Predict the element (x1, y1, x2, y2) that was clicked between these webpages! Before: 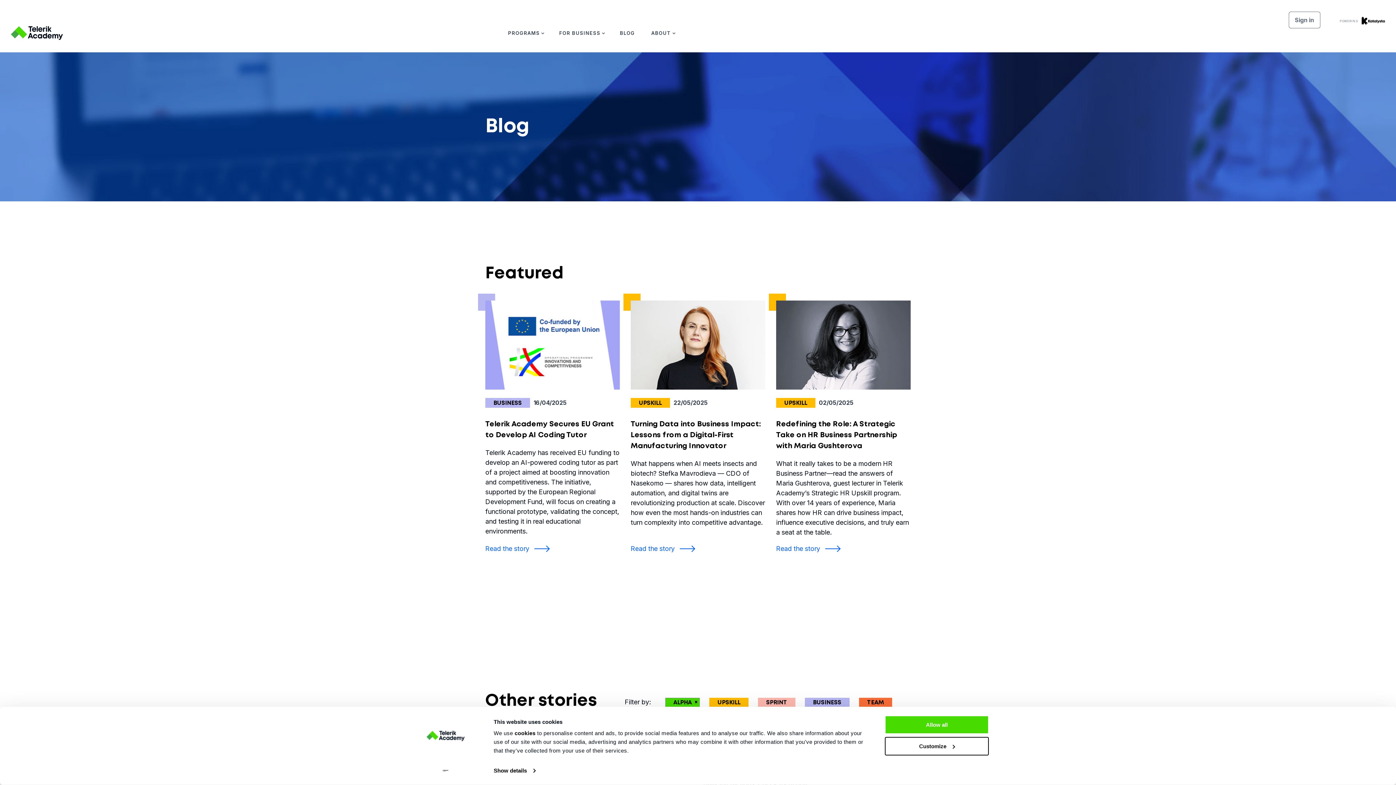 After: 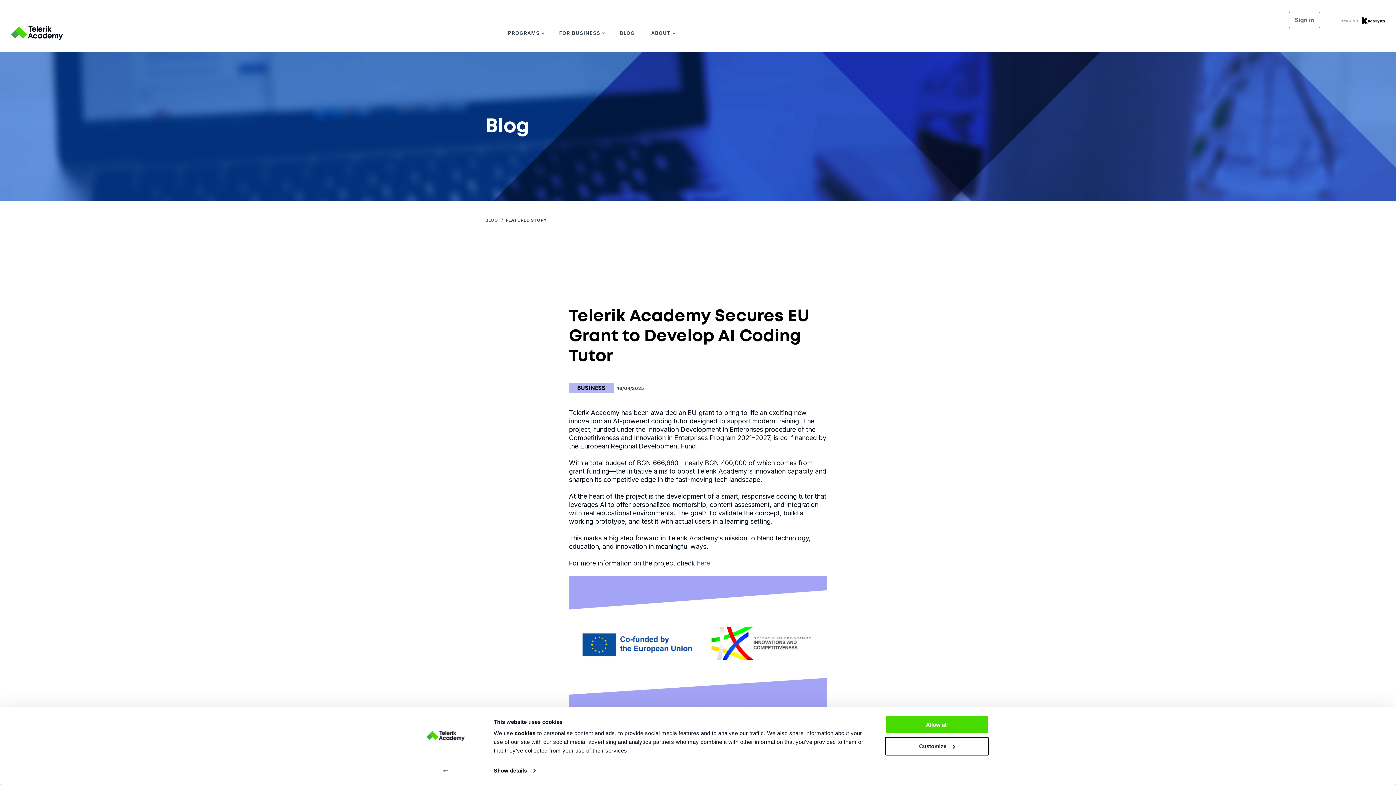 Action: bbox: (485, 543, 620, 552) label: Read the story